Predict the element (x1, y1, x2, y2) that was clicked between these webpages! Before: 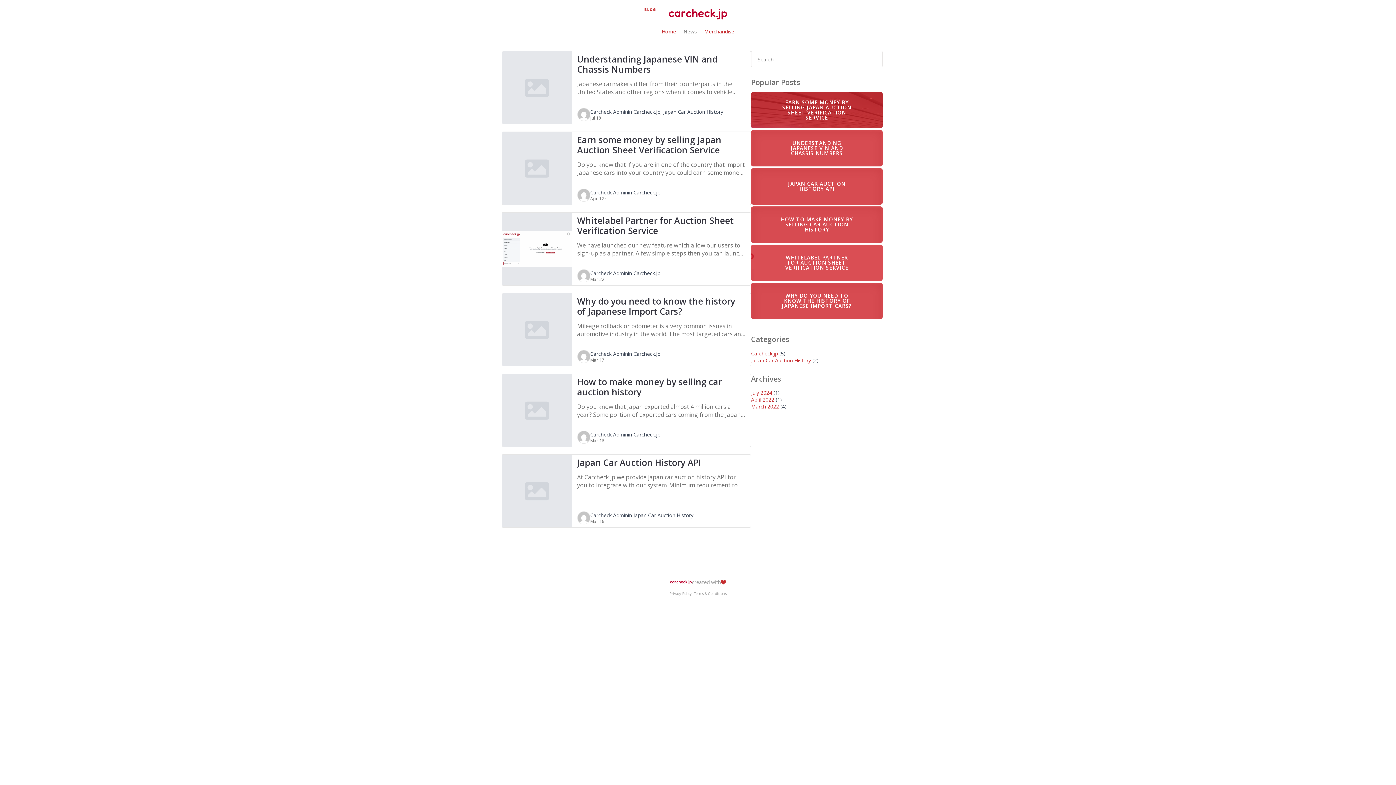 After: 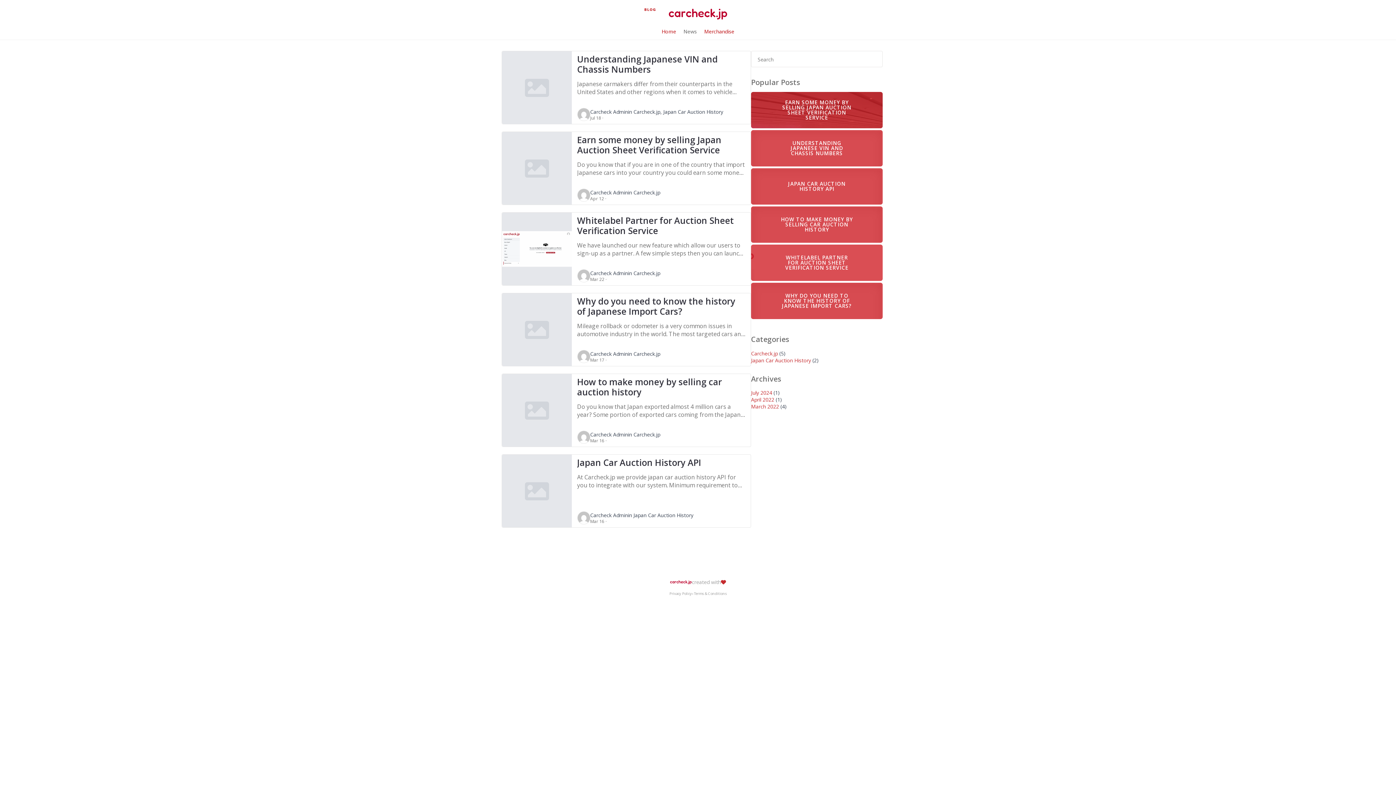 Action: bbox: (670, 580, 692, 584)